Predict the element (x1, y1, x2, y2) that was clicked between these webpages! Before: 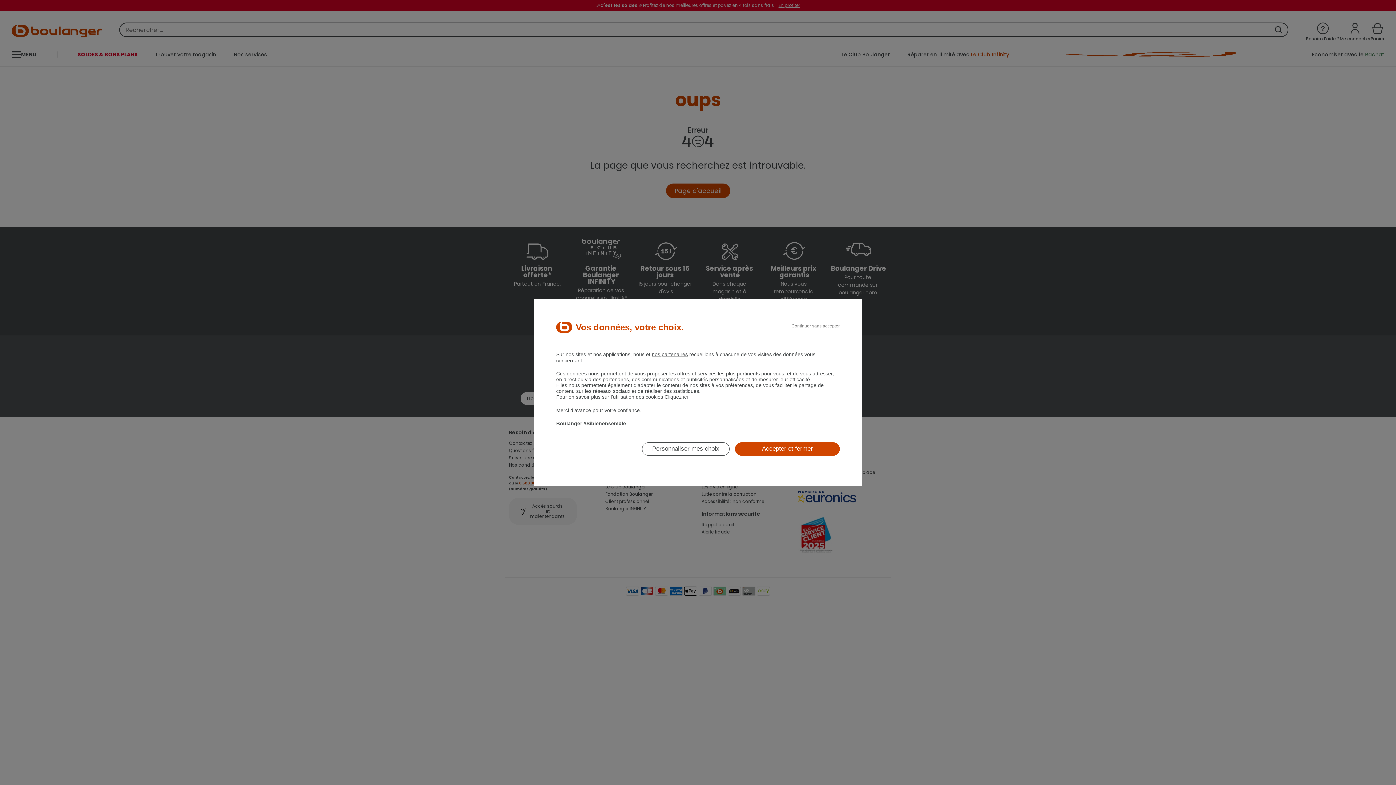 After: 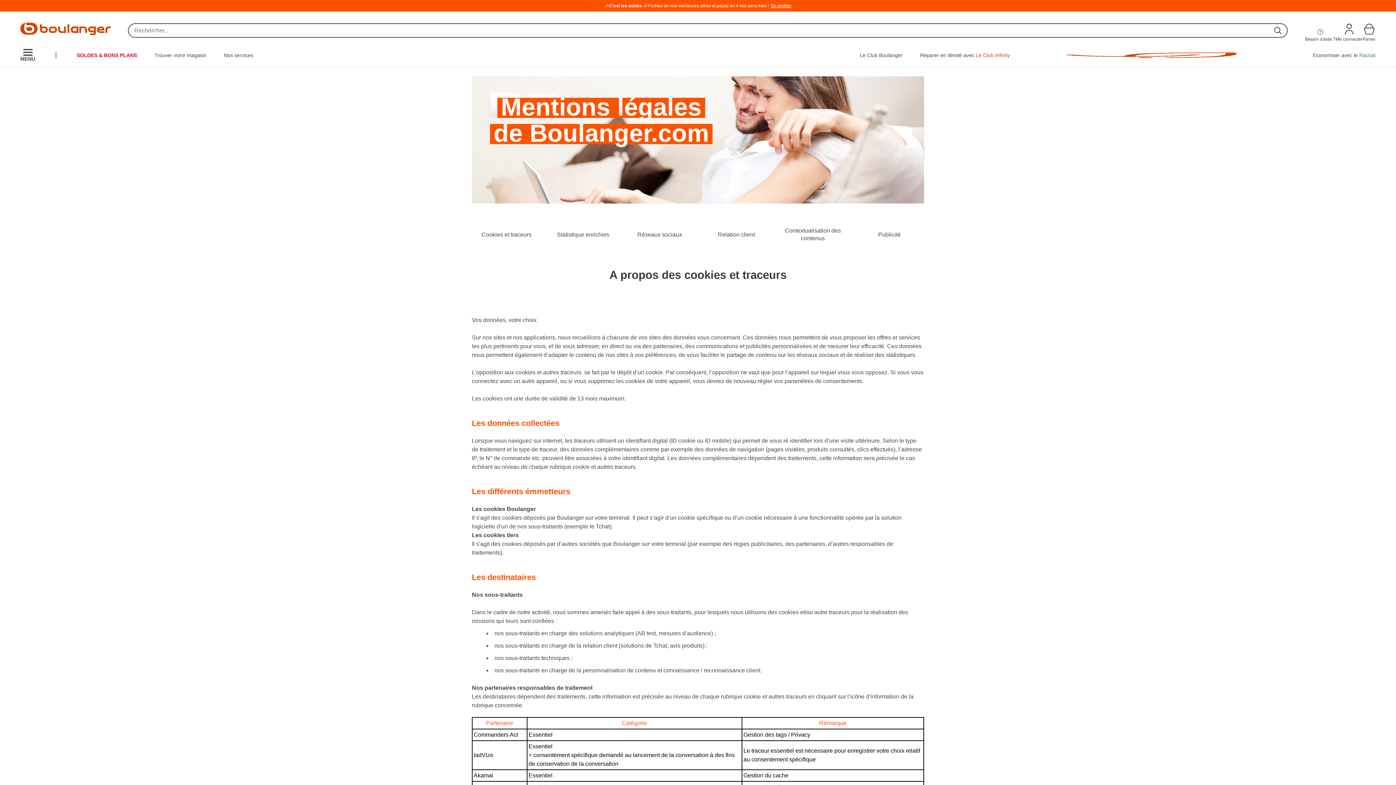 Action: bbox: (664, 394, 688, 399) label: Cliquez ici